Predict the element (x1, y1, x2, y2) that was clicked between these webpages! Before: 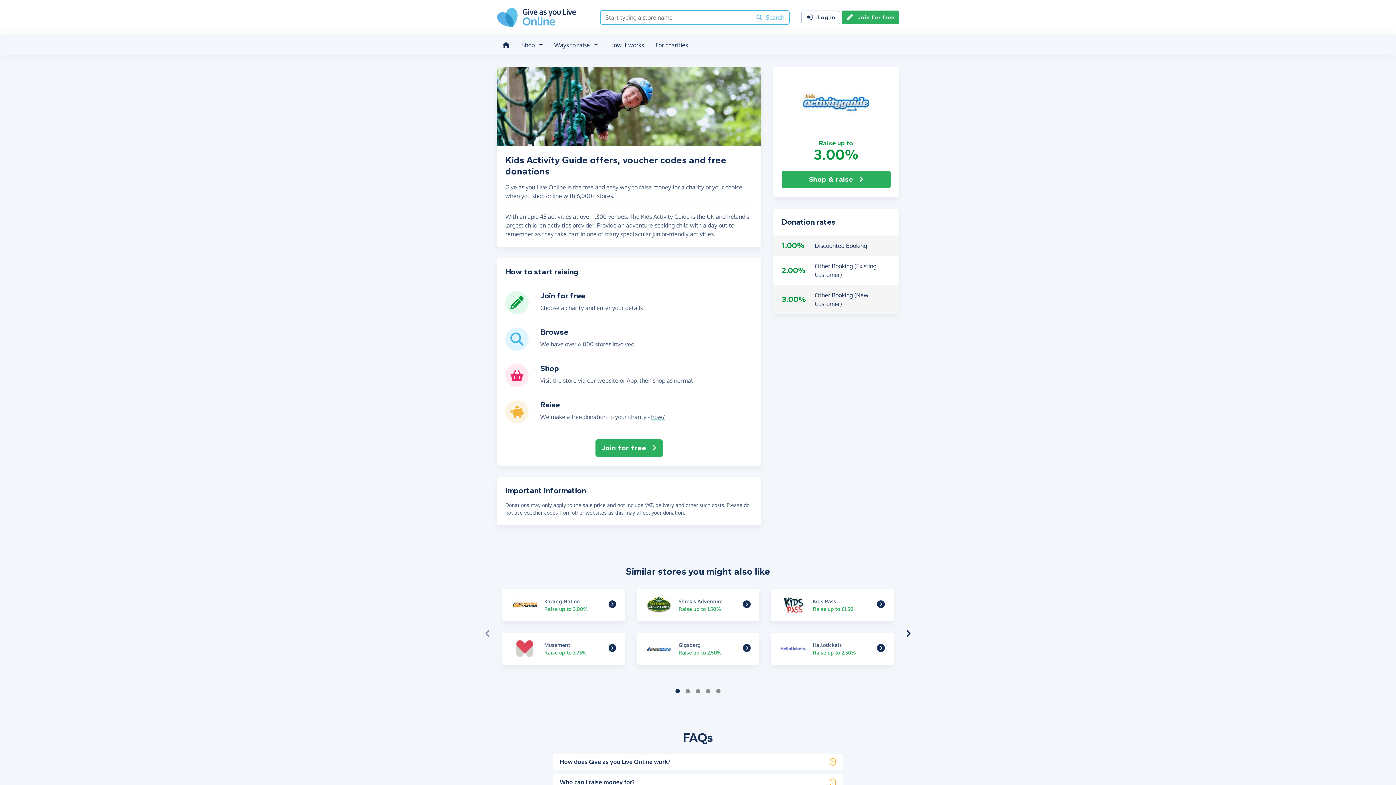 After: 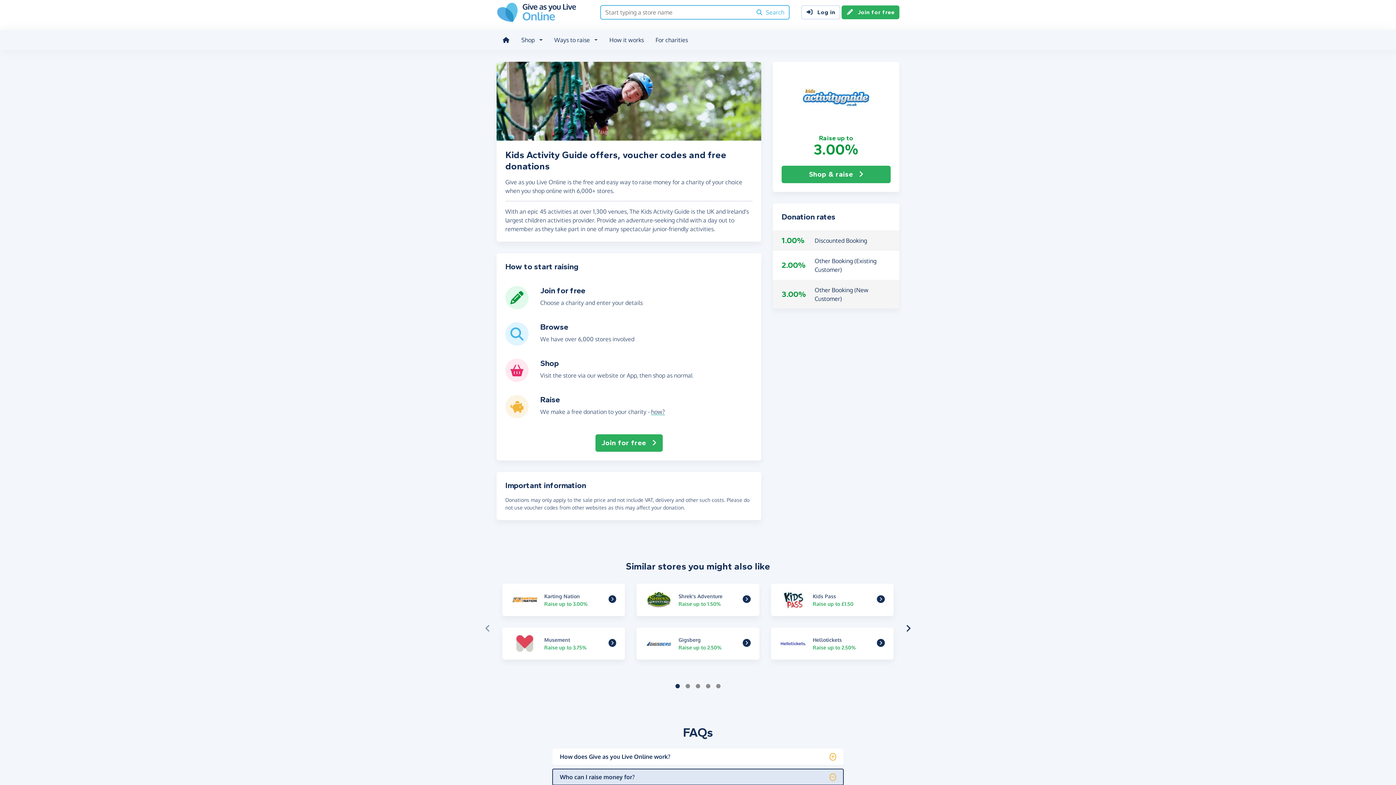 Action: label: Who can I raise money for? bbox: (552, 774, 843, 790)